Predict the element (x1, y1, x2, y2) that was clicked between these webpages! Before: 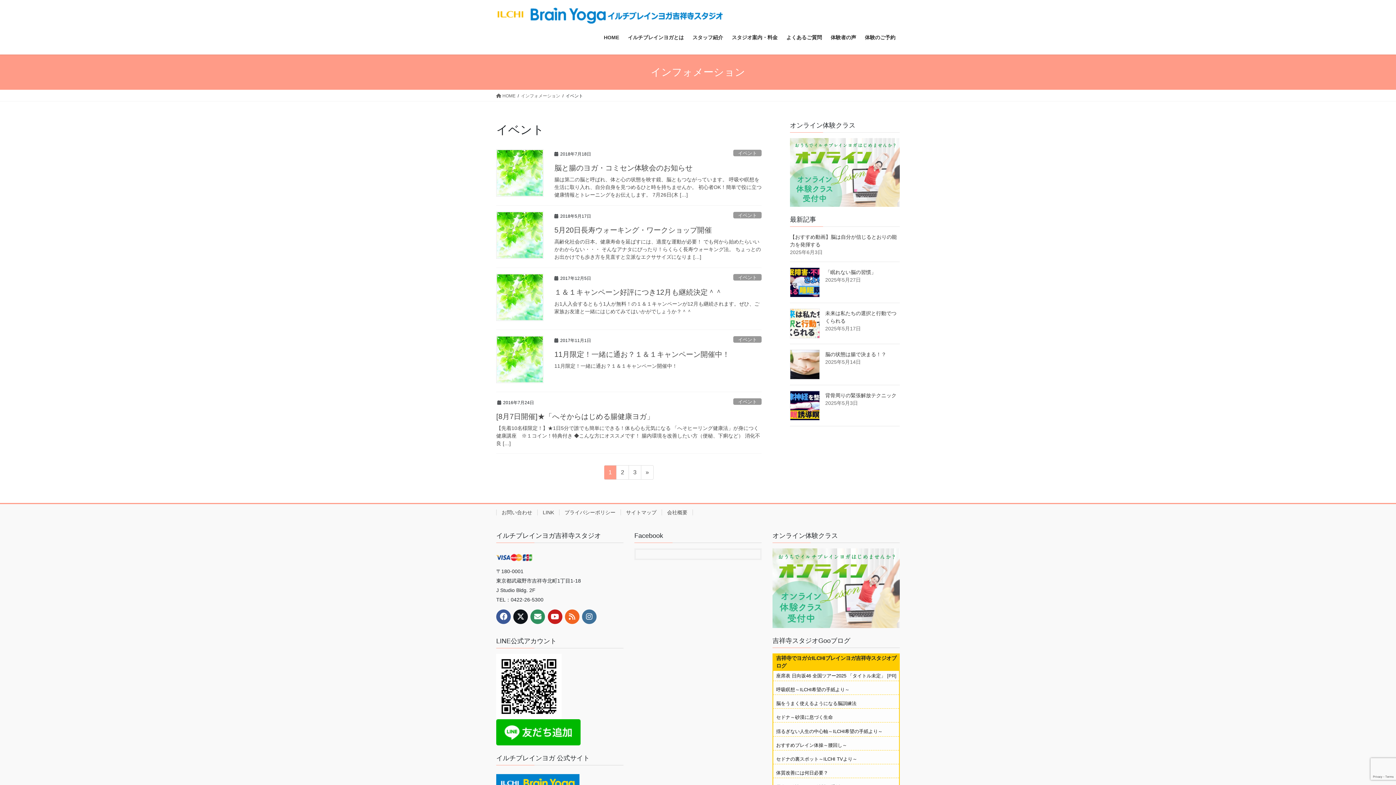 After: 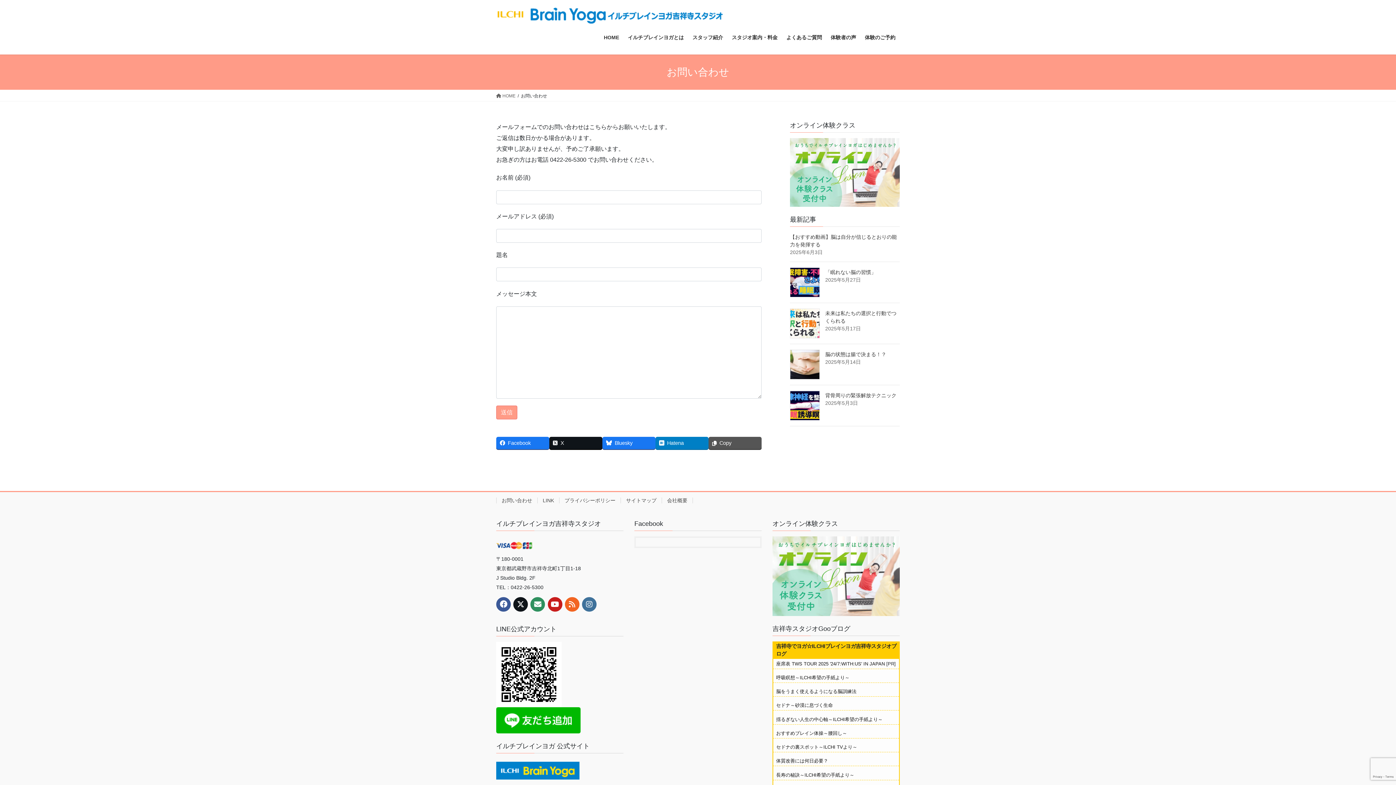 Action: label: お問い合わせ bbox: (496, 509, 537, 515)